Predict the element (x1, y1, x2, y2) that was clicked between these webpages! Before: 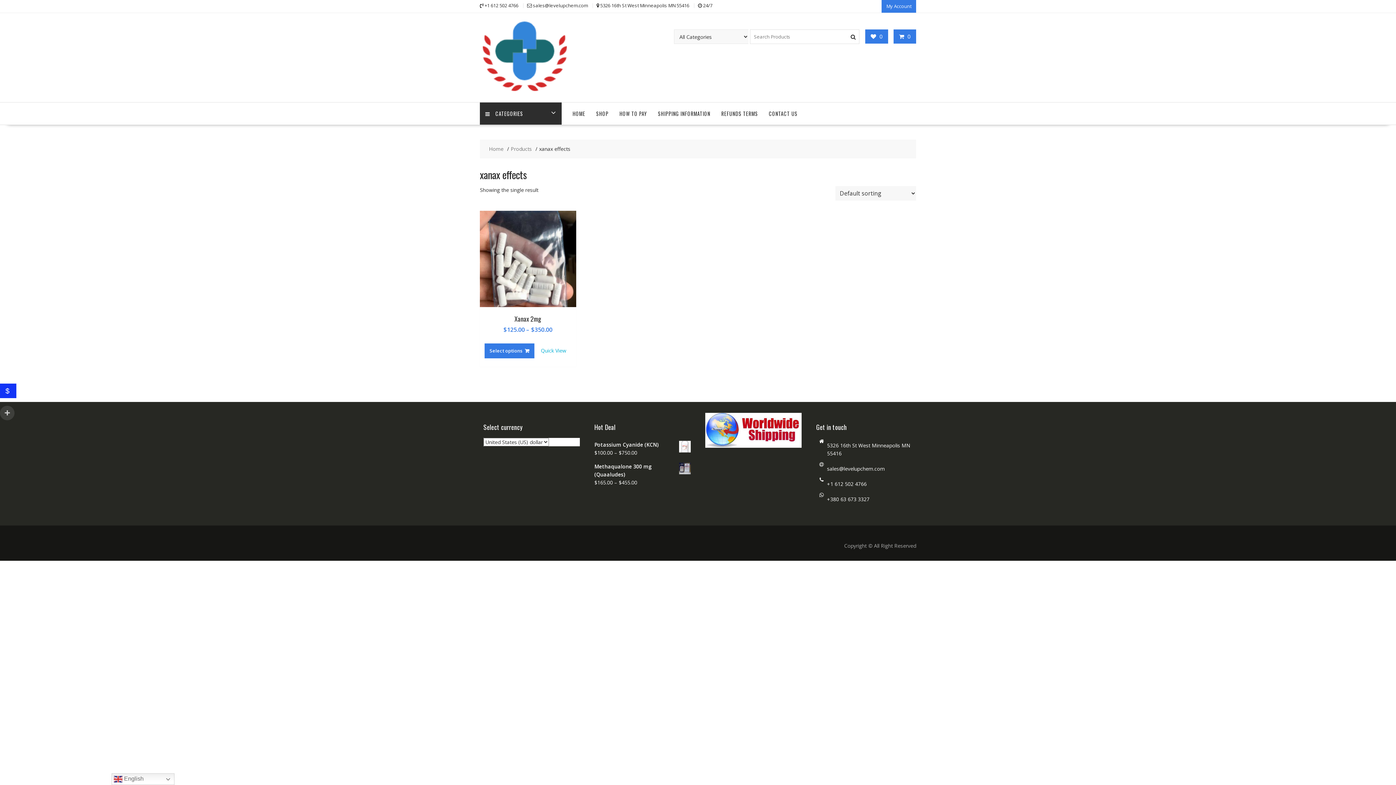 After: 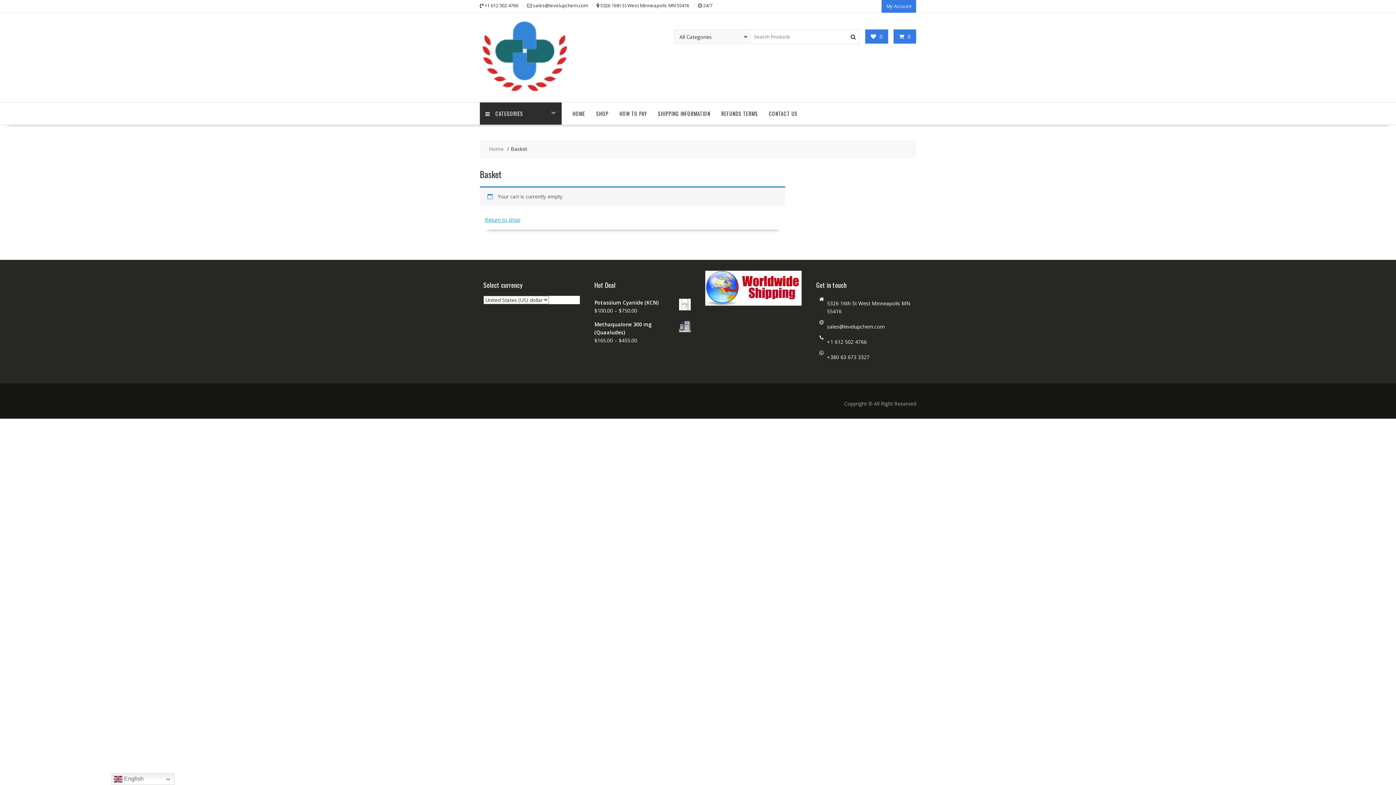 Action: bbox: (899, 32, 910, 40) label:  0